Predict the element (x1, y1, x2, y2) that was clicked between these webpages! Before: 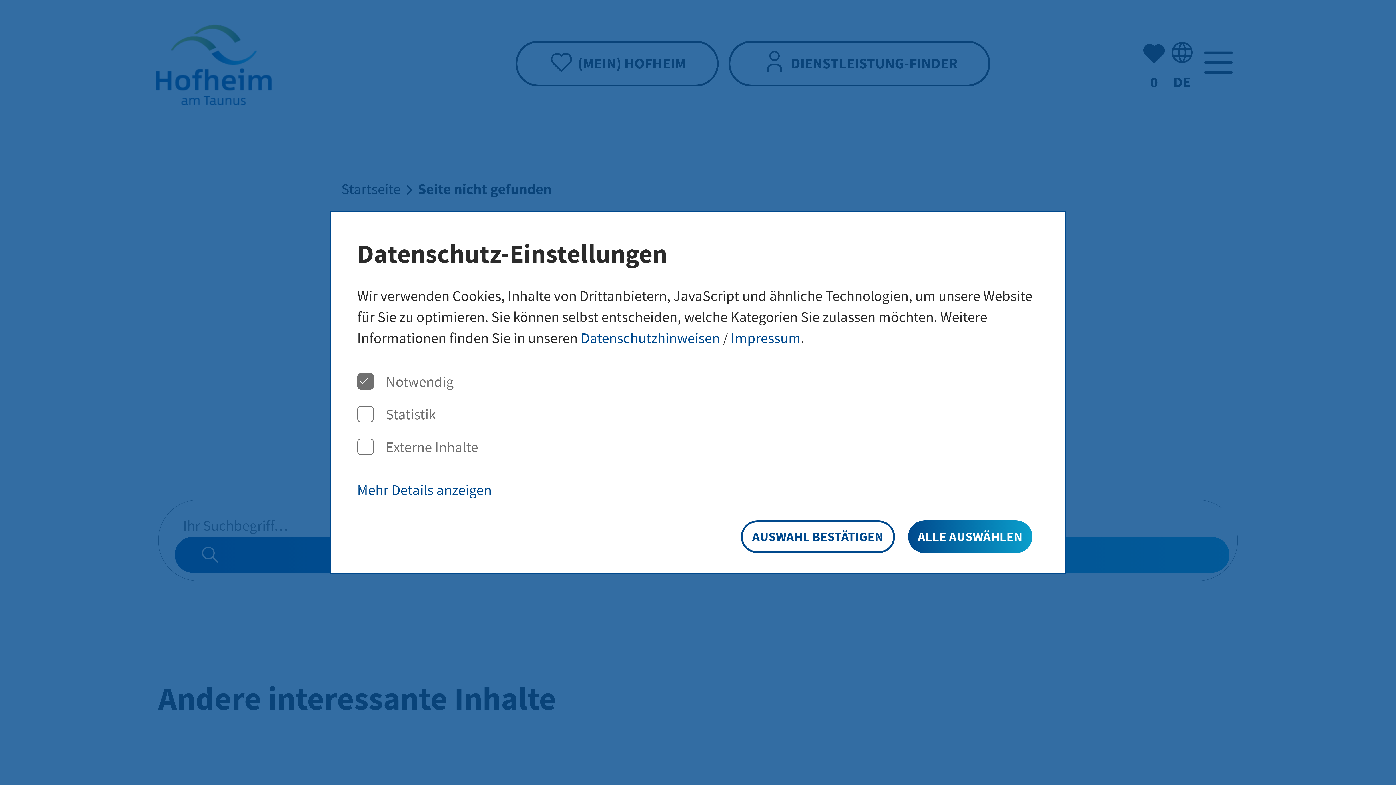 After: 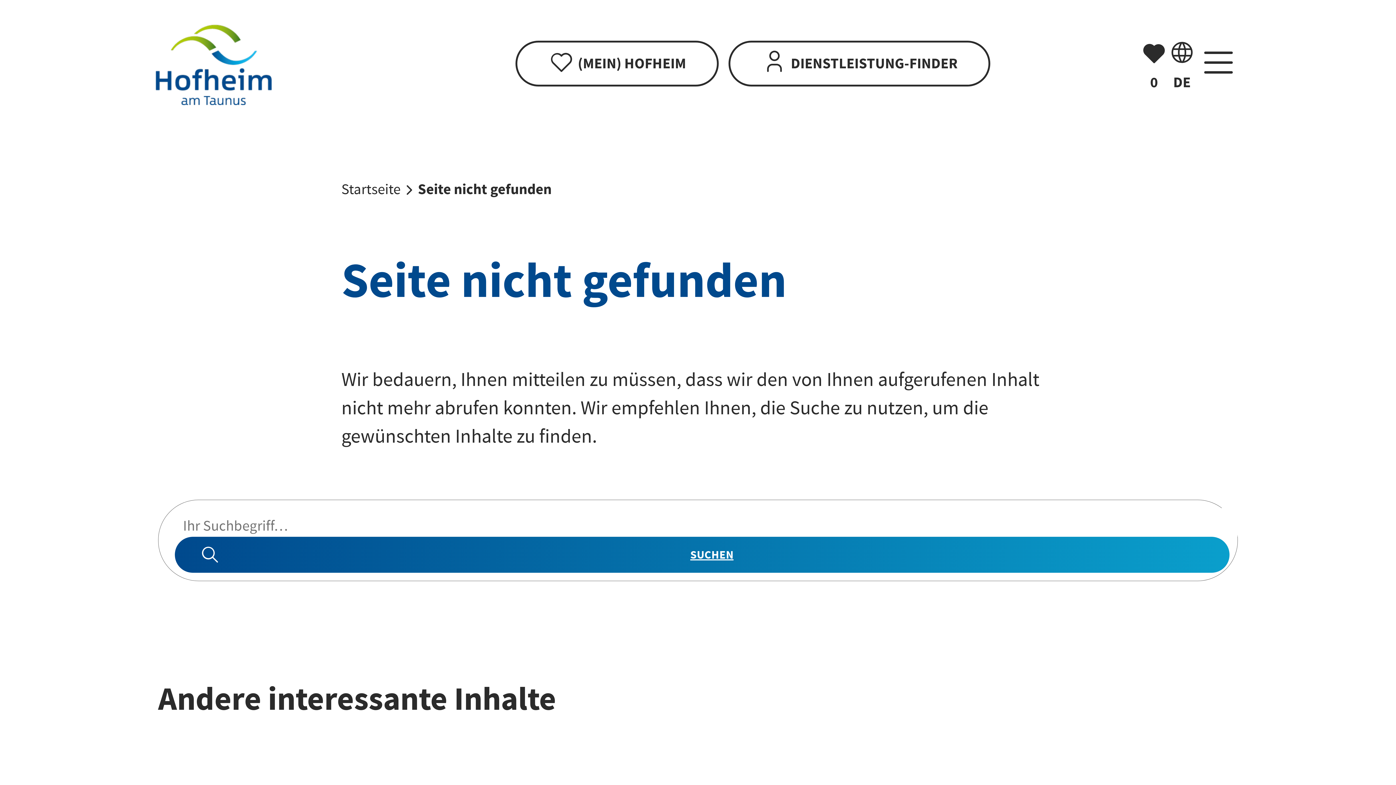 Action: label: AUSWAHL BESTÄTIGEN bbox: (740, 520, 895, 553)